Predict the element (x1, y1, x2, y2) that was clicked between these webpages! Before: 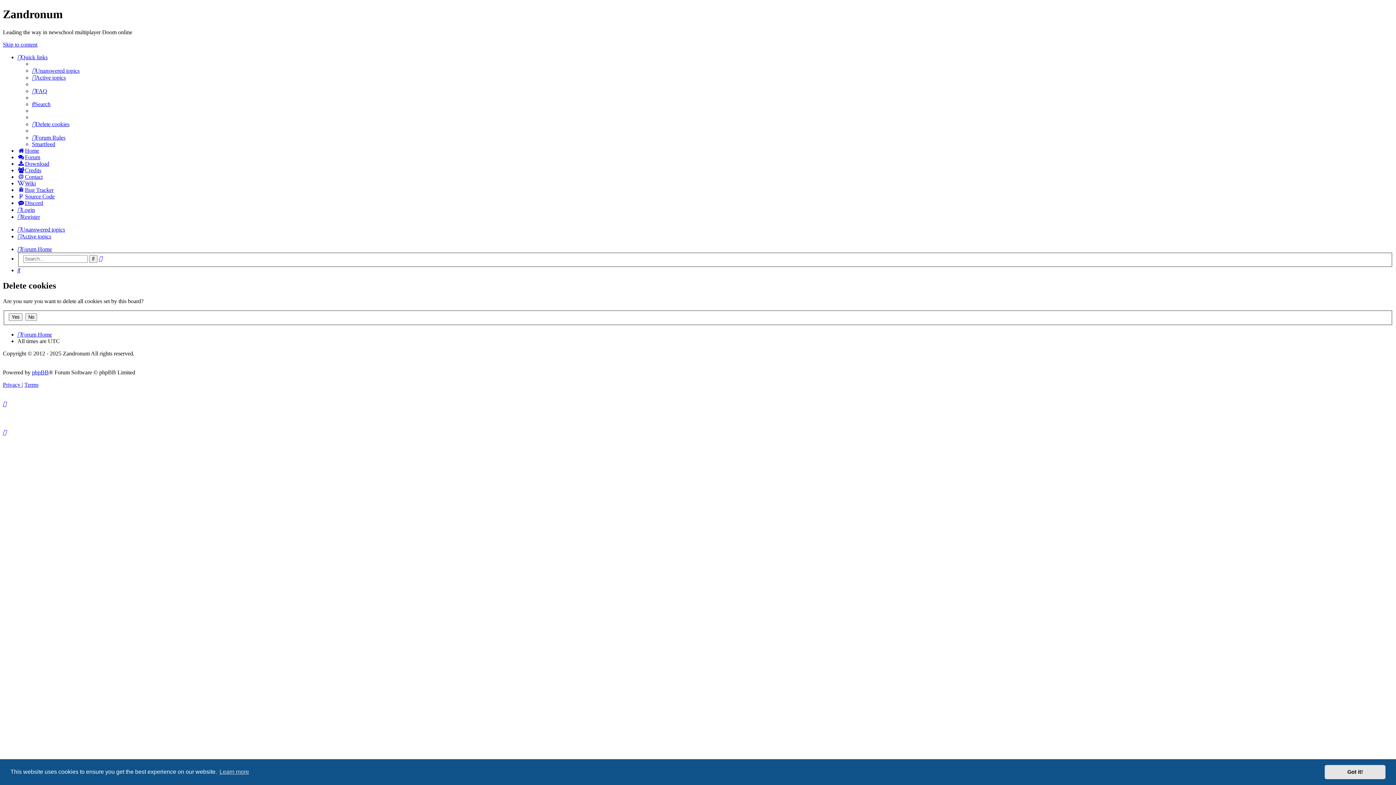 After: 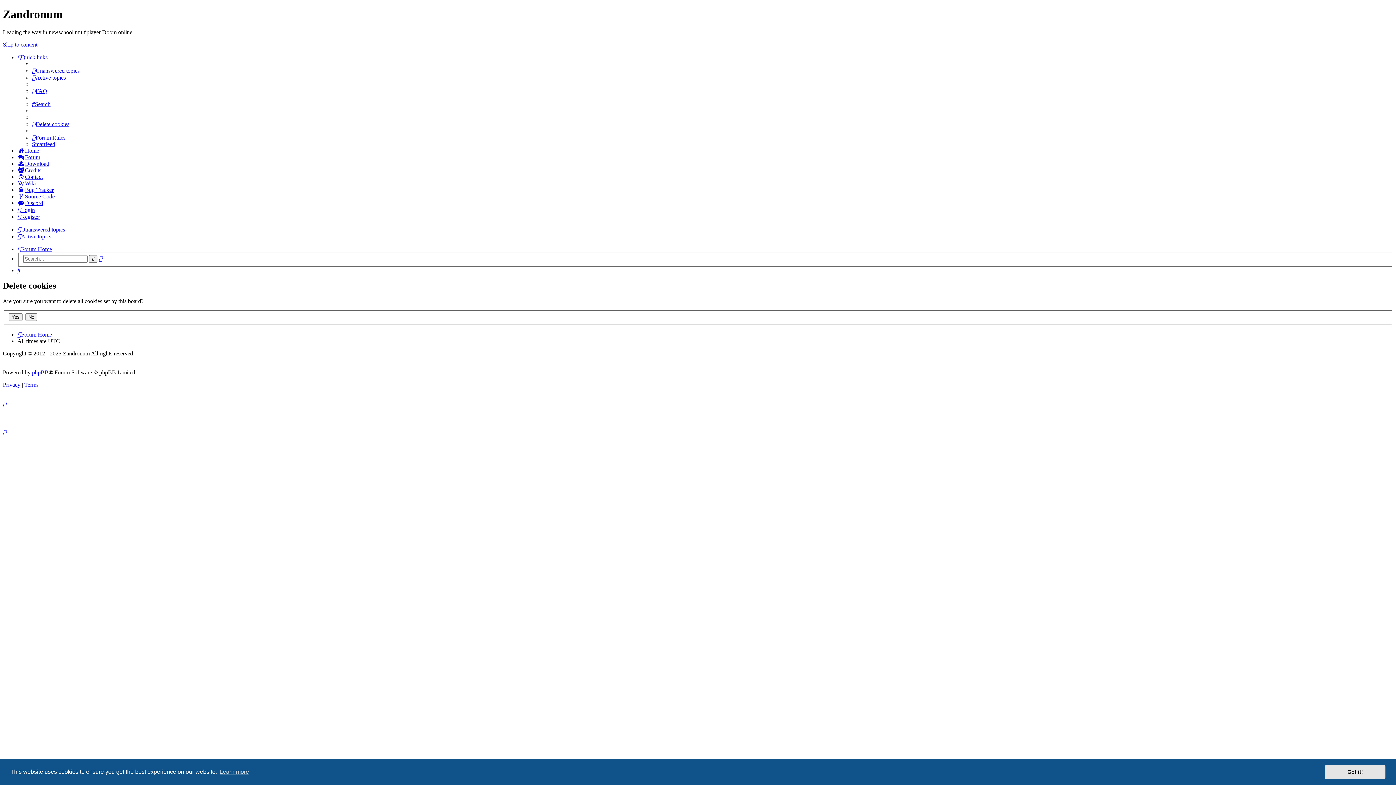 Action: label: Source Code bbox: (17, 193, 54, 199)